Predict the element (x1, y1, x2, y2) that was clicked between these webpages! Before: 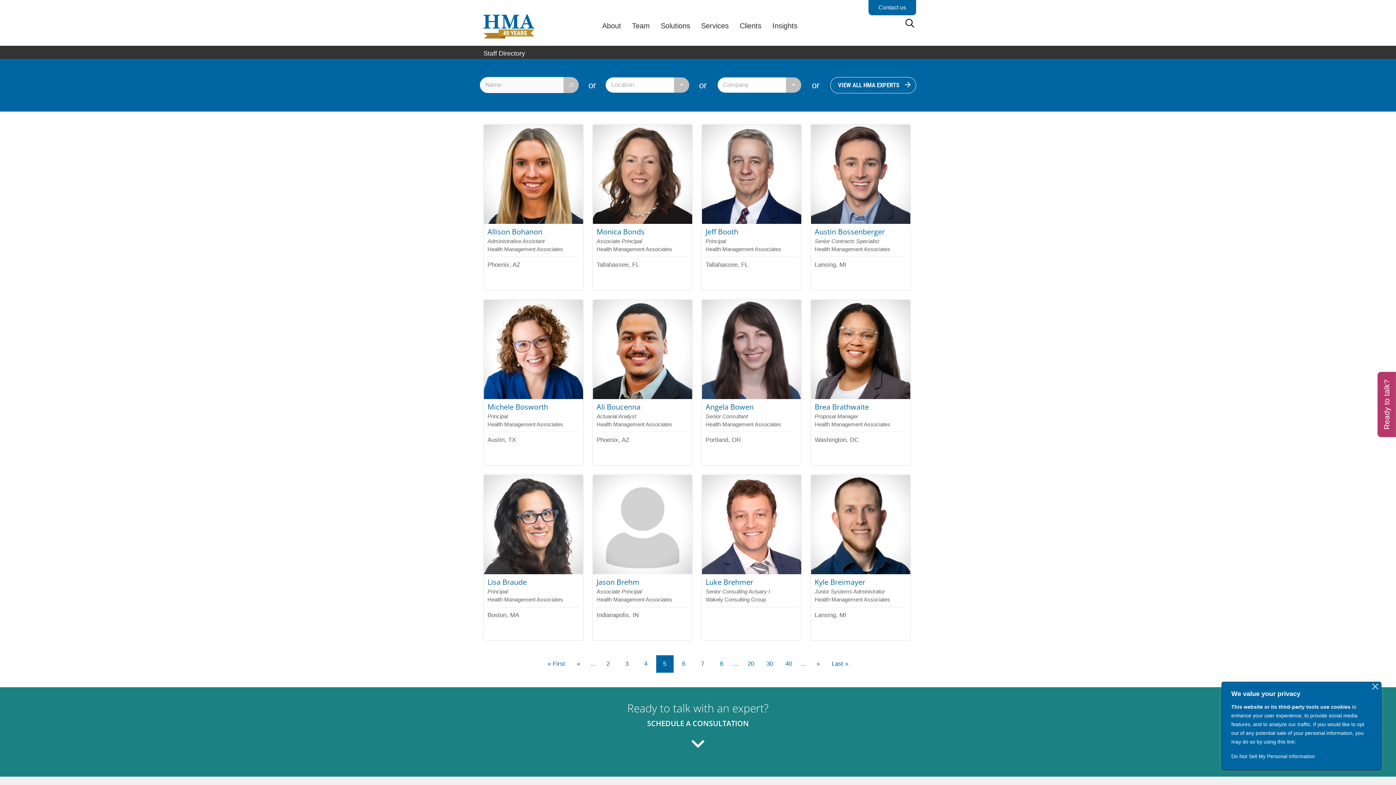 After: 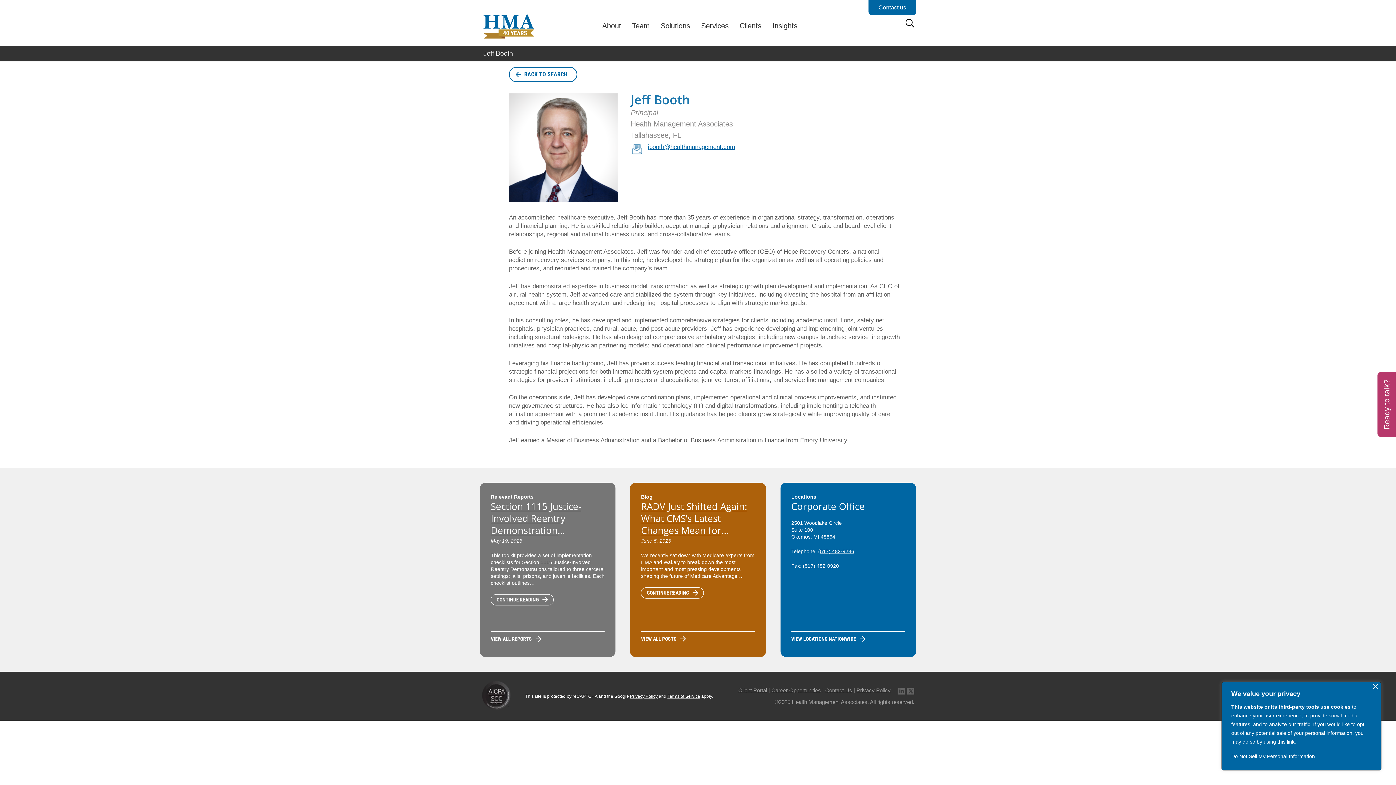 Action: label: Jeff Booth bbox: (705, 226, 738, 236)